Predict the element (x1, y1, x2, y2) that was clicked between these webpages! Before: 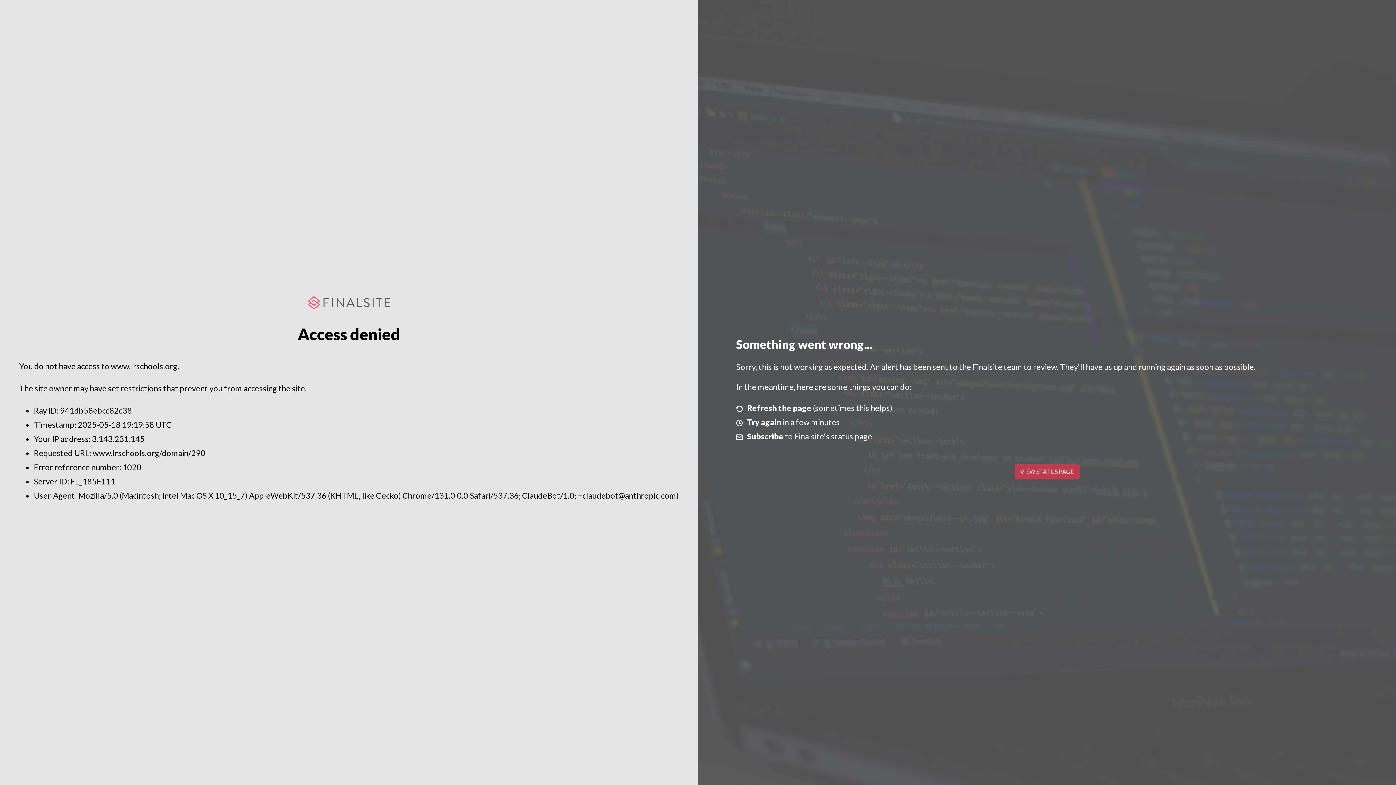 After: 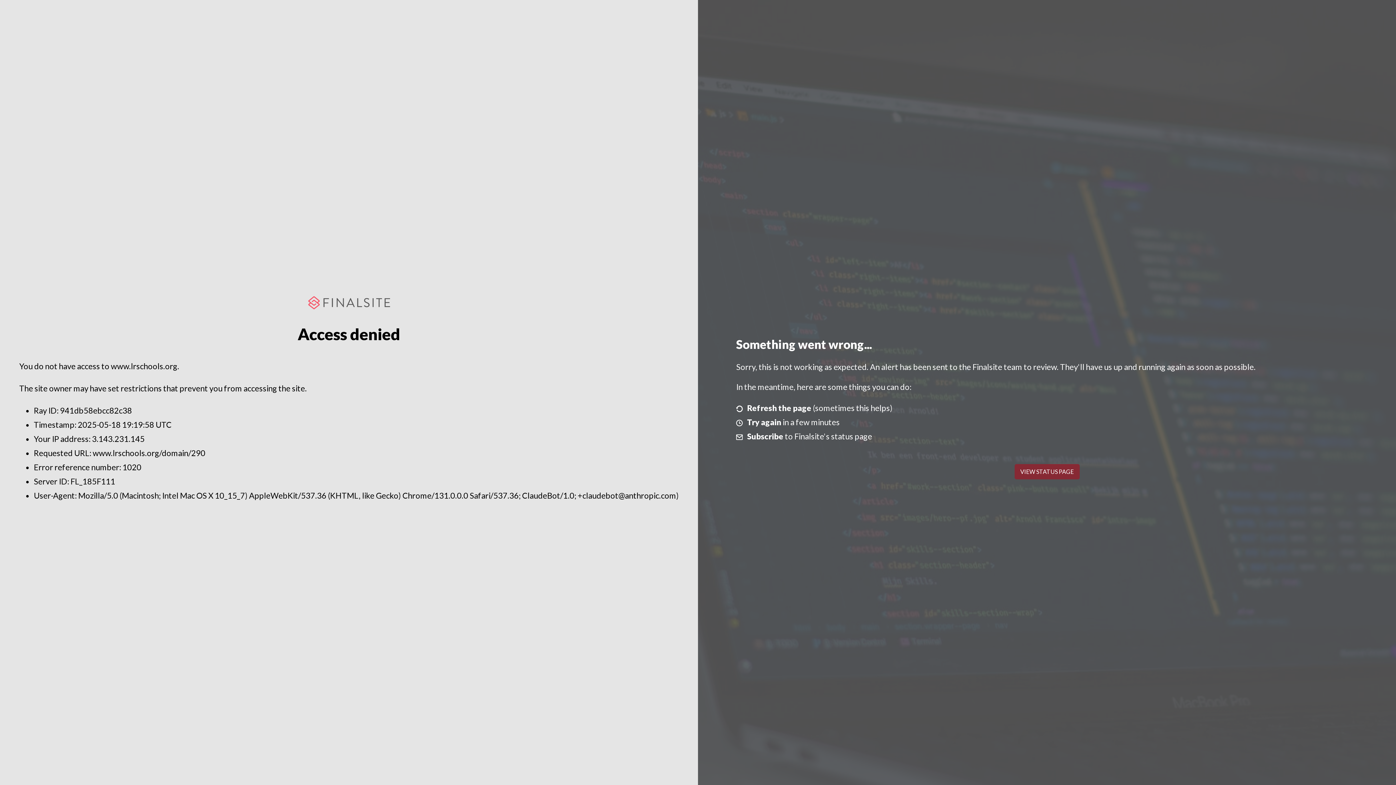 Action: label: VIEW STATUS PAGE bbox: (1014, 464, 1079, 479)